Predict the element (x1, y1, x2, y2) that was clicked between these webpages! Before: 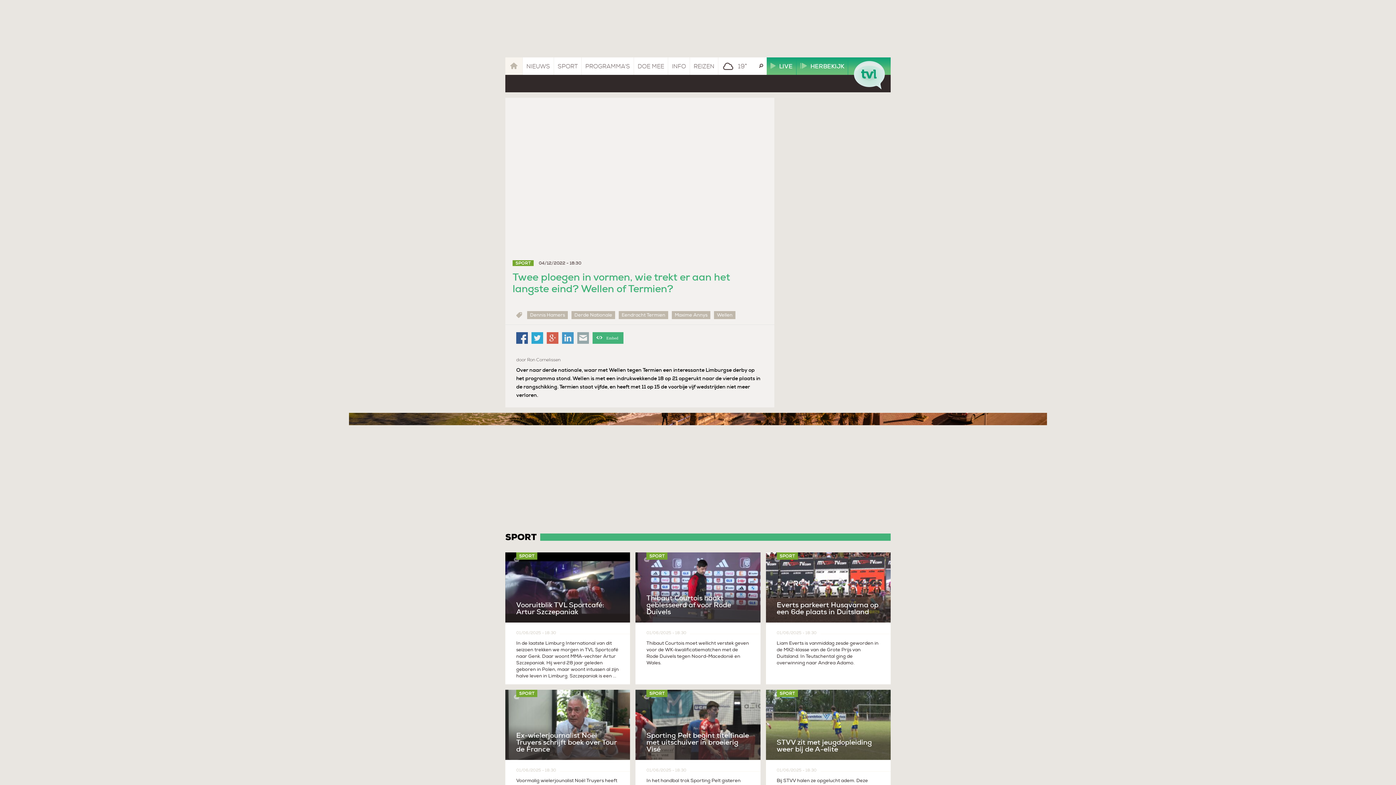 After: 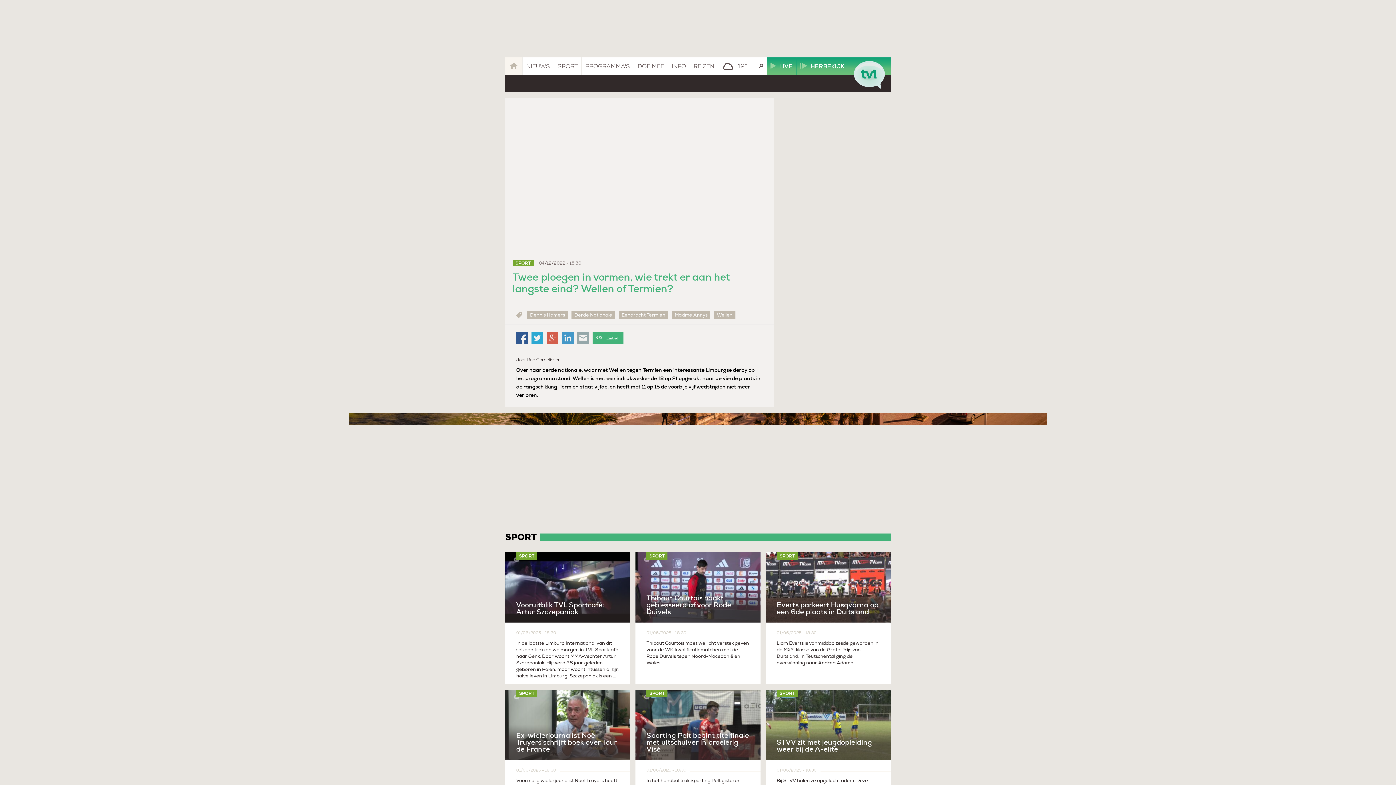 Action: bbox: (562, 332, 573, 343)